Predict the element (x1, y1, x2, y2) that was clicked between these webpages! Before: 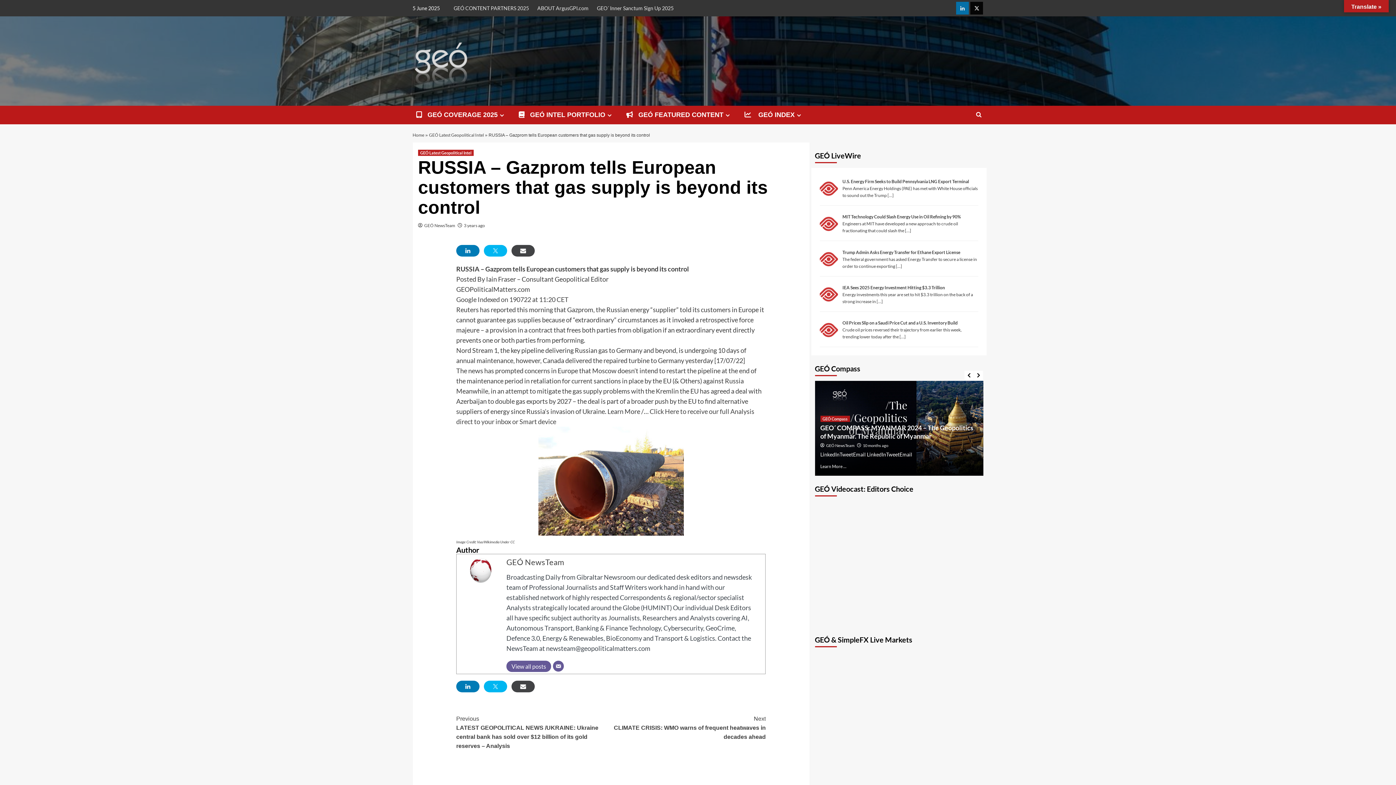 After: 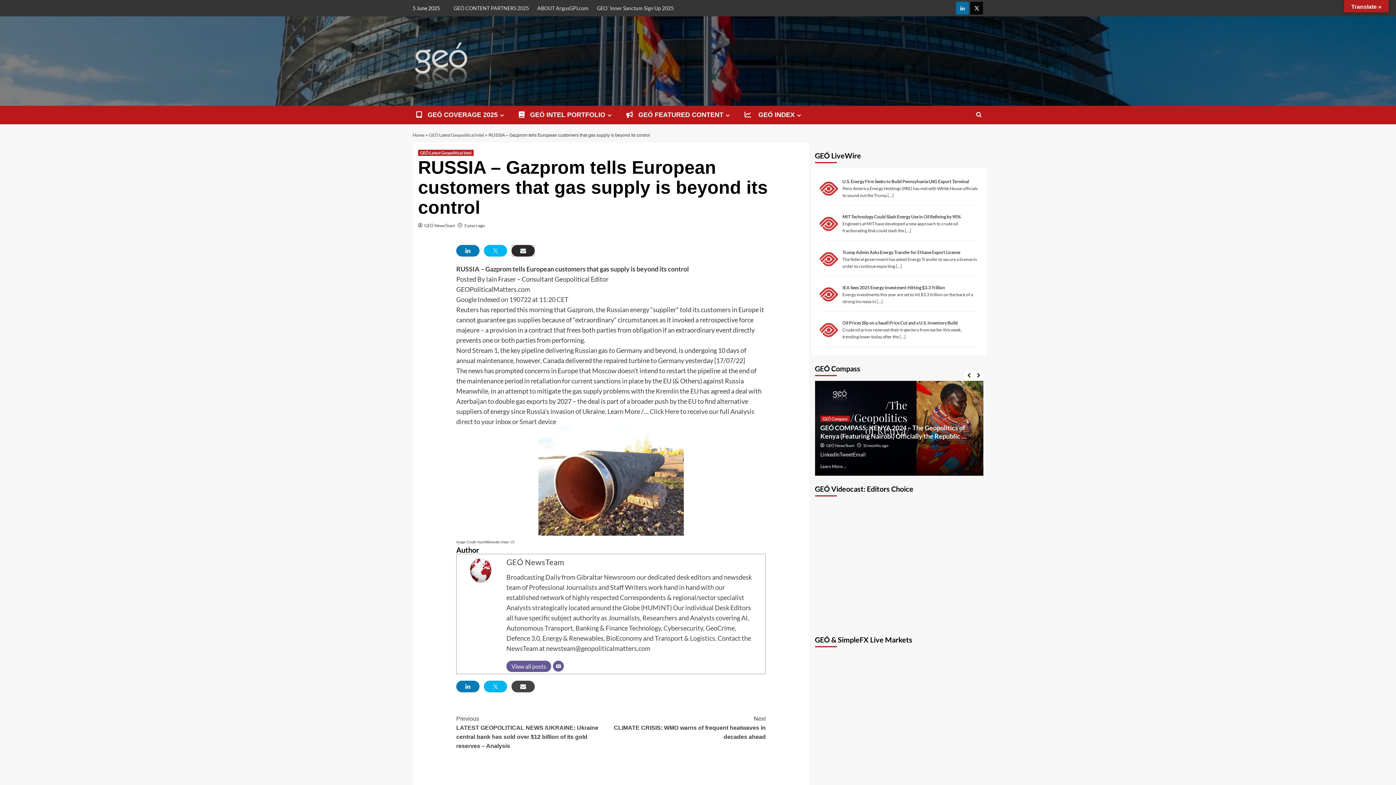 Action: bbox: (511, 245, 534, 256)